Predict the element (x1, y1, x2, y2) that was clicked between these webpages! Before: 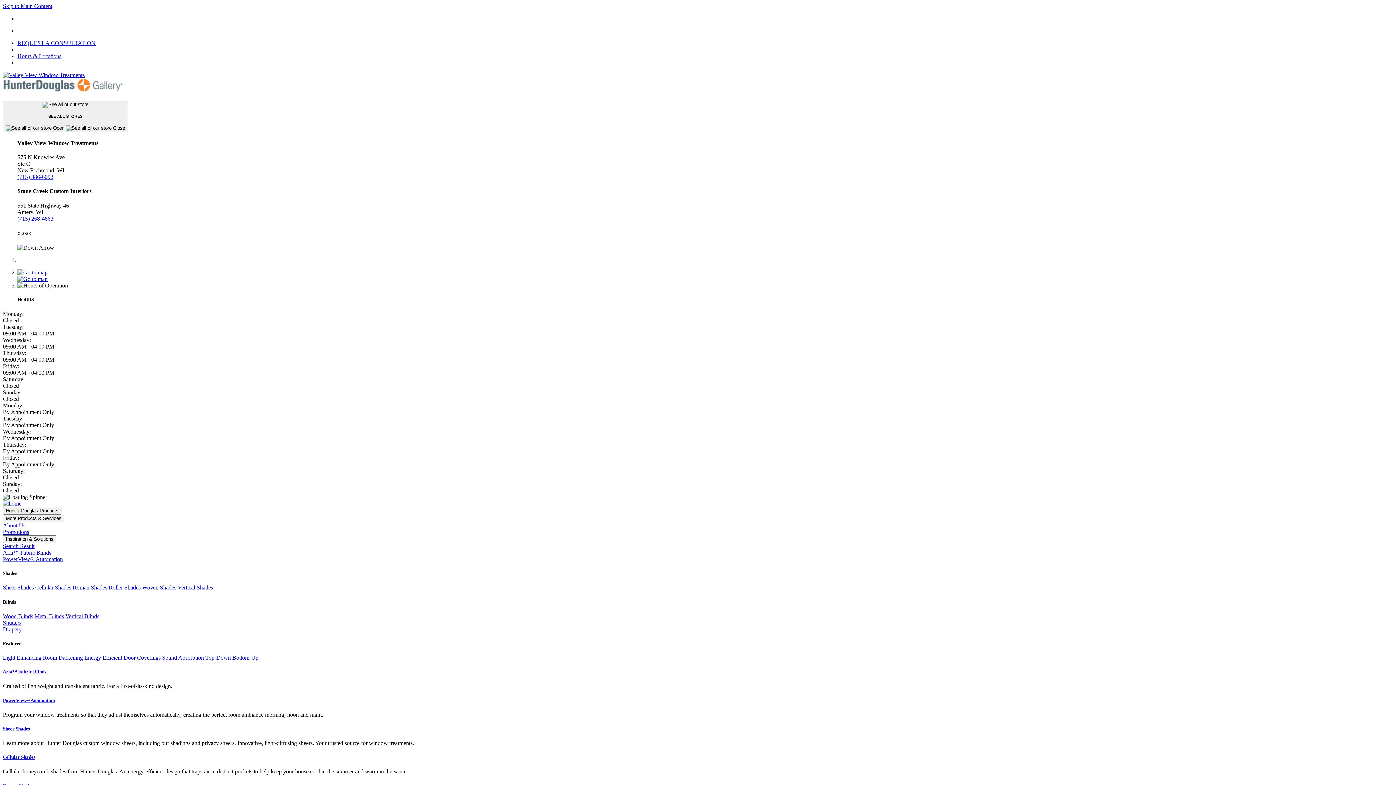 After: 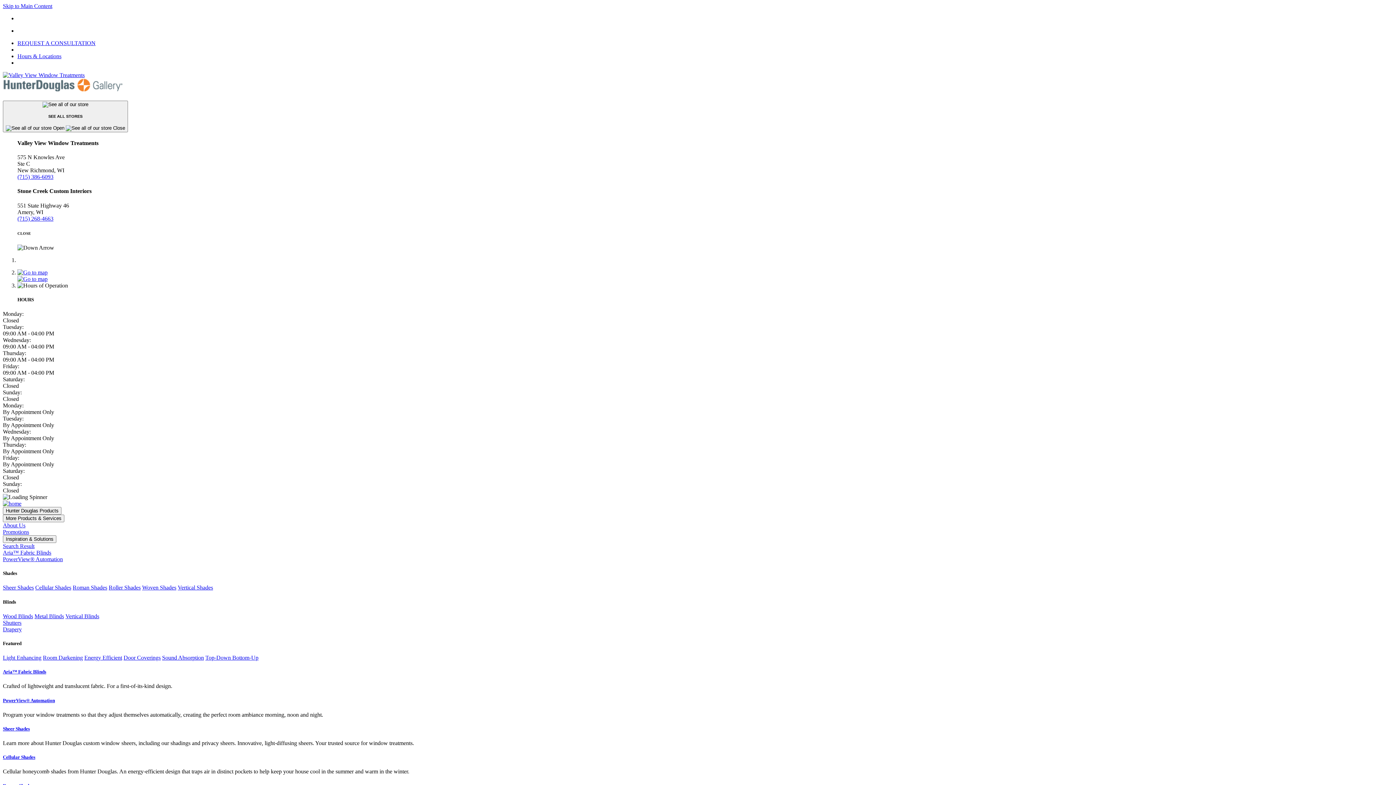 Action: bbox: (162, 654, 204, 661) label: Sound Absorption